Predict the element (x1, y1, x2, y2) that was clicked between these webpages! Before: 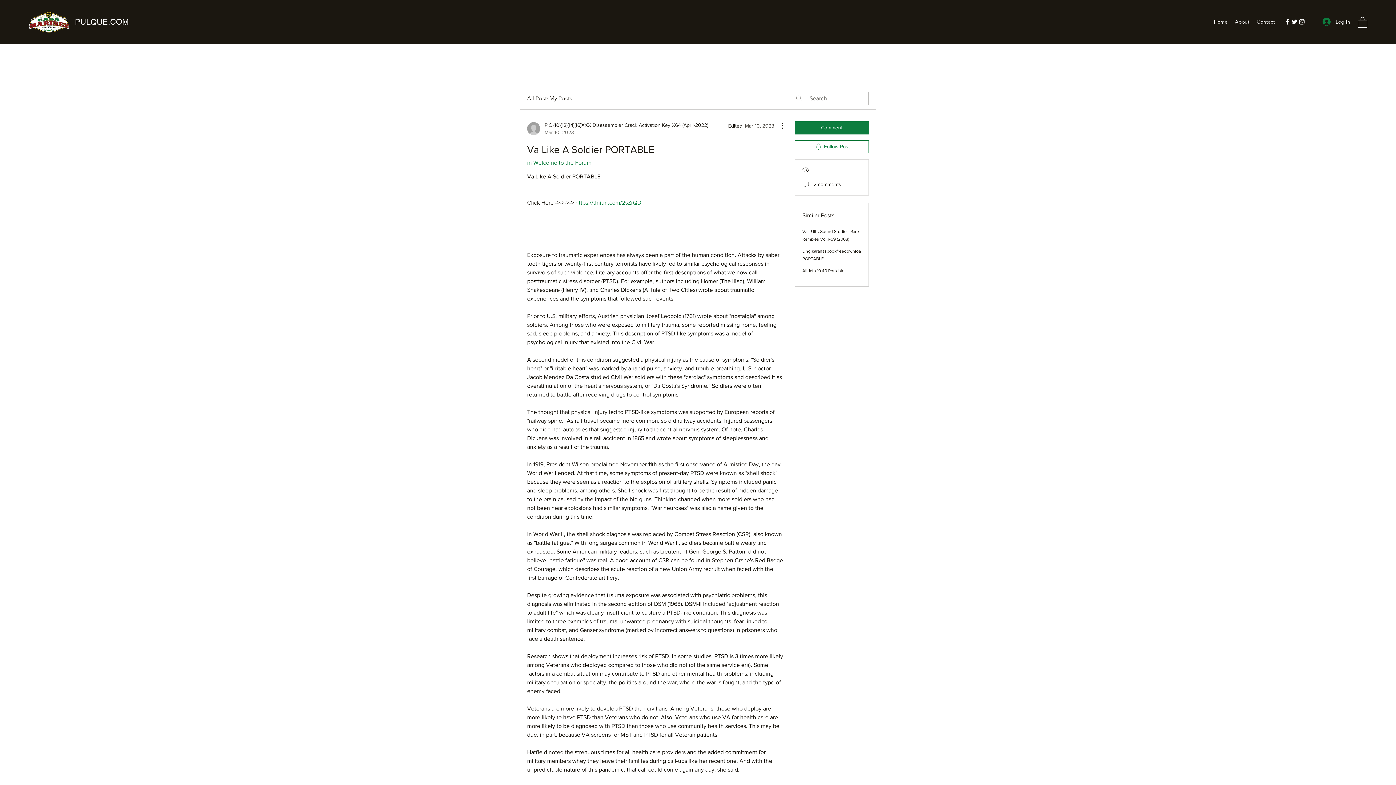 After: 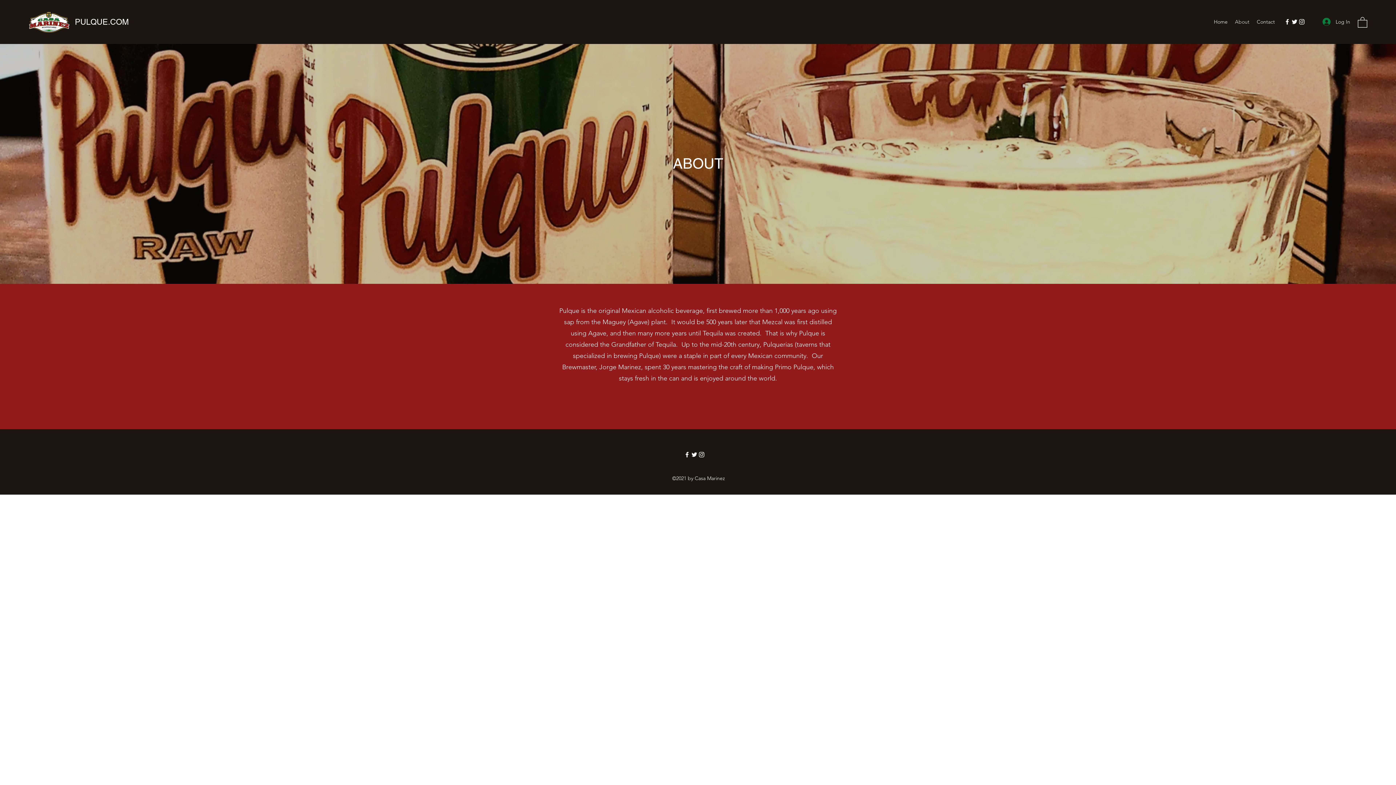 Action: bbox: (1231, 16, 1253, 27) label: About